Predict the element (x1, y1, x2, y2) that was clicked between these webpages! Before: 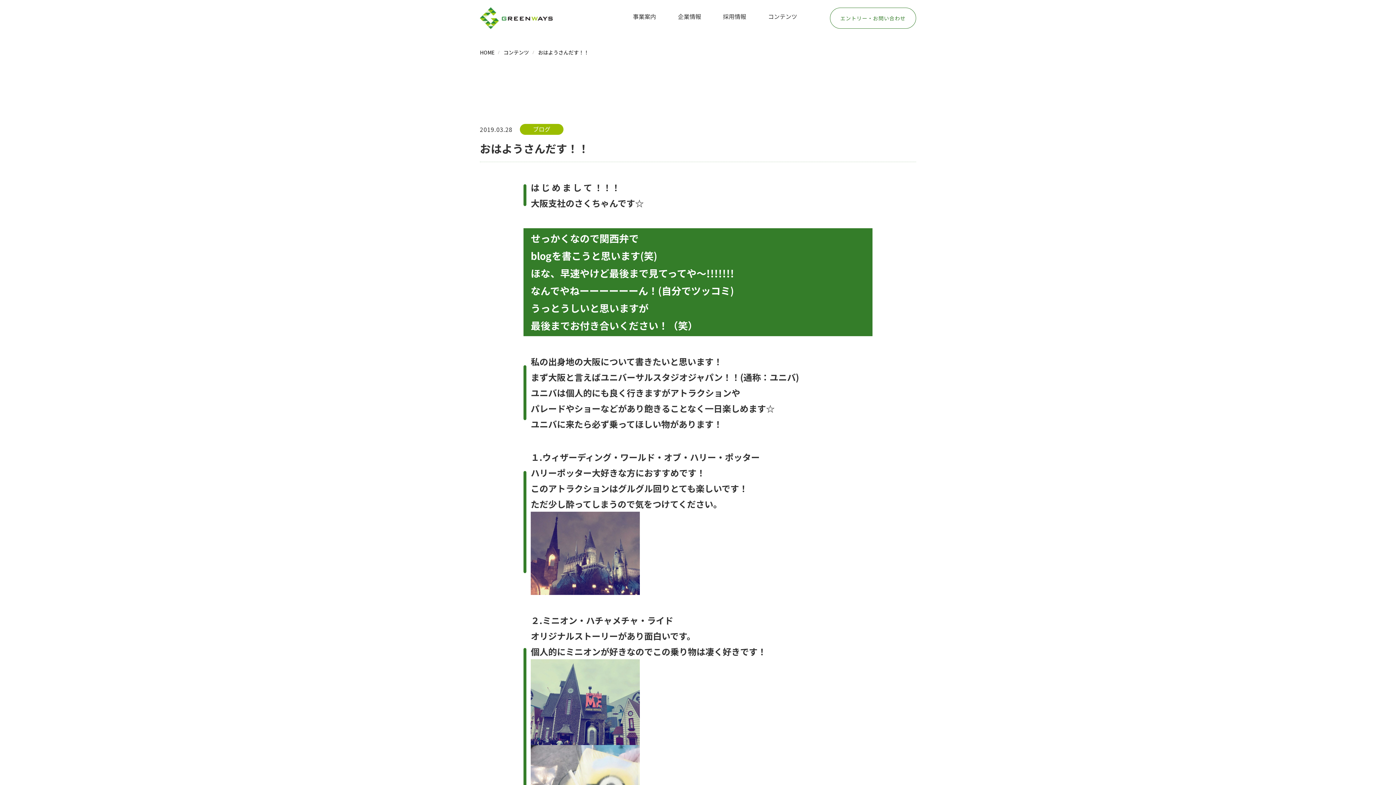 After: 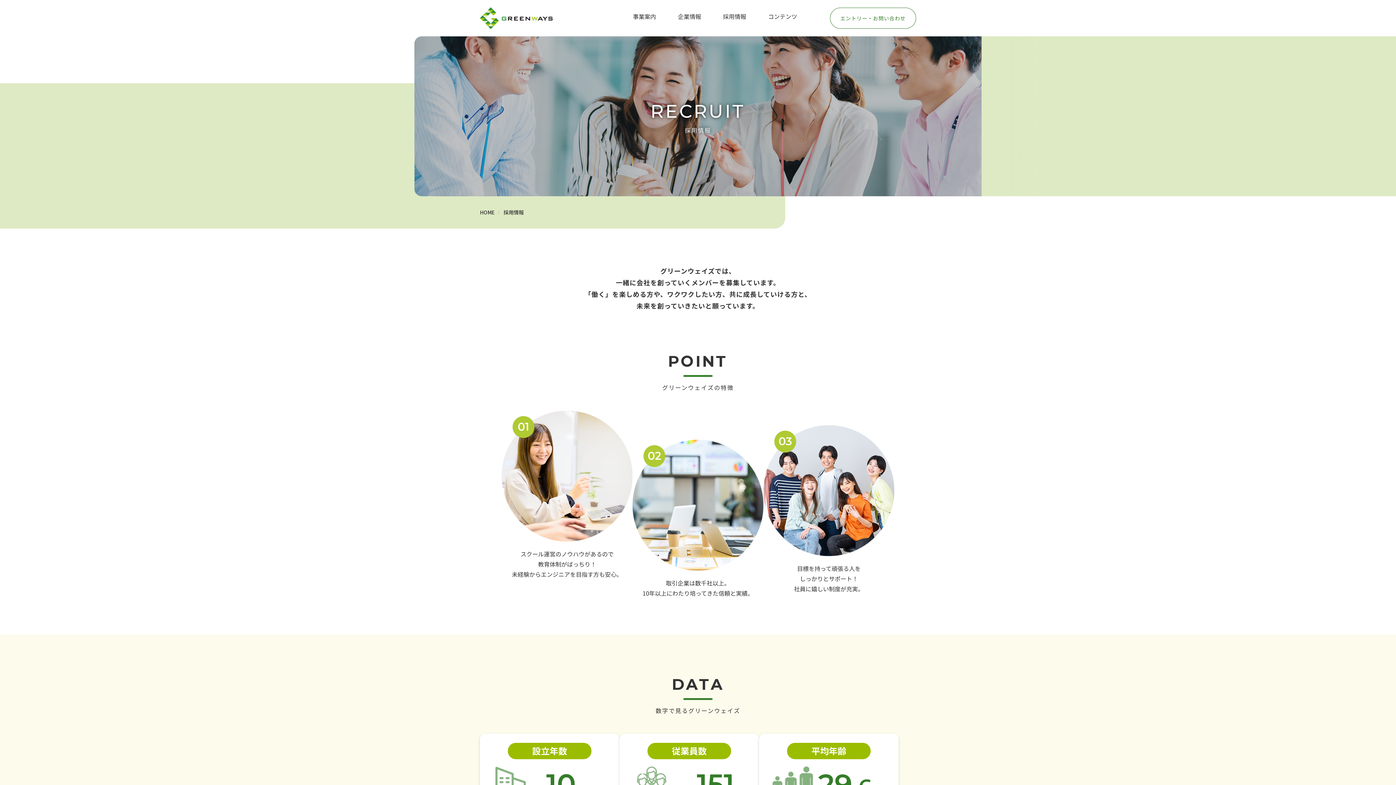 Action: bbox: (723, 11, 746, 21) label: 採用情報